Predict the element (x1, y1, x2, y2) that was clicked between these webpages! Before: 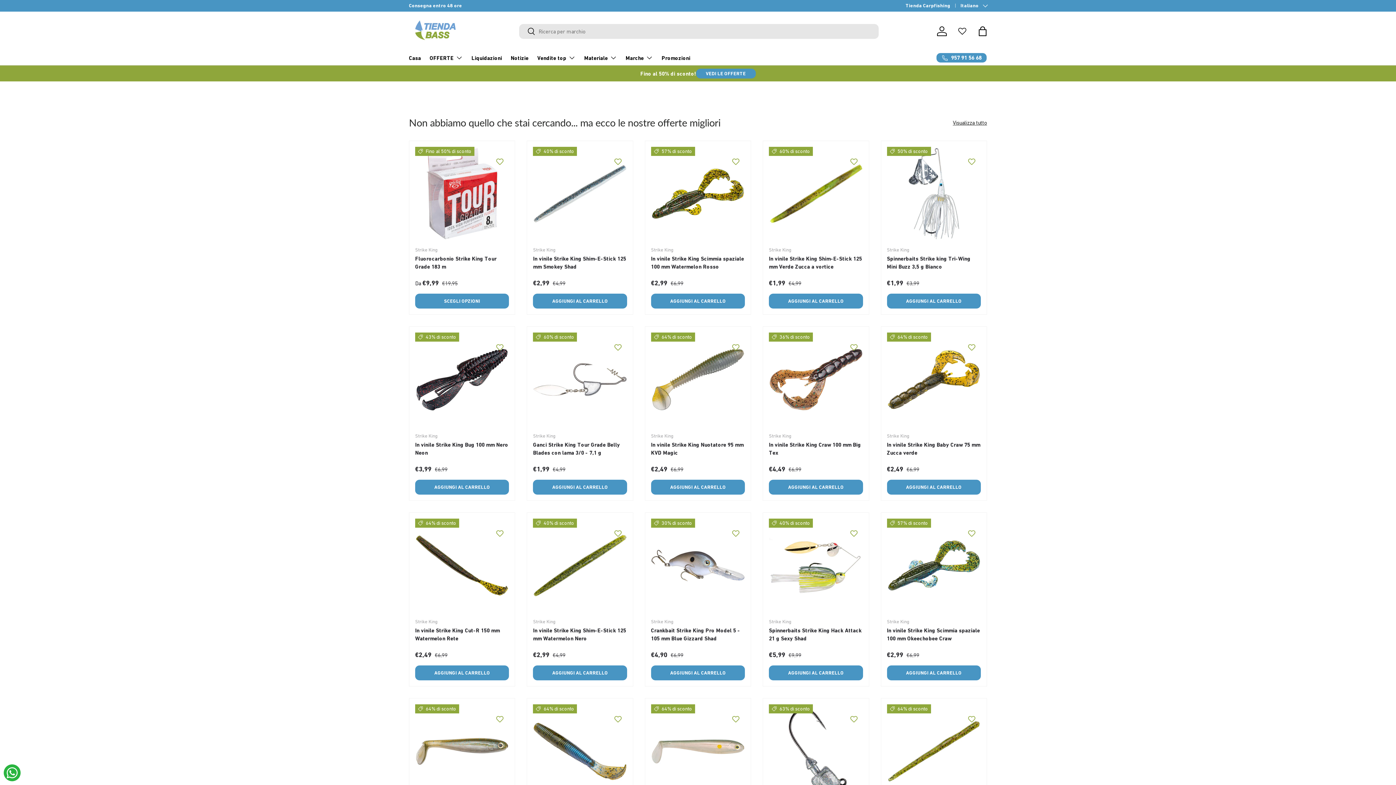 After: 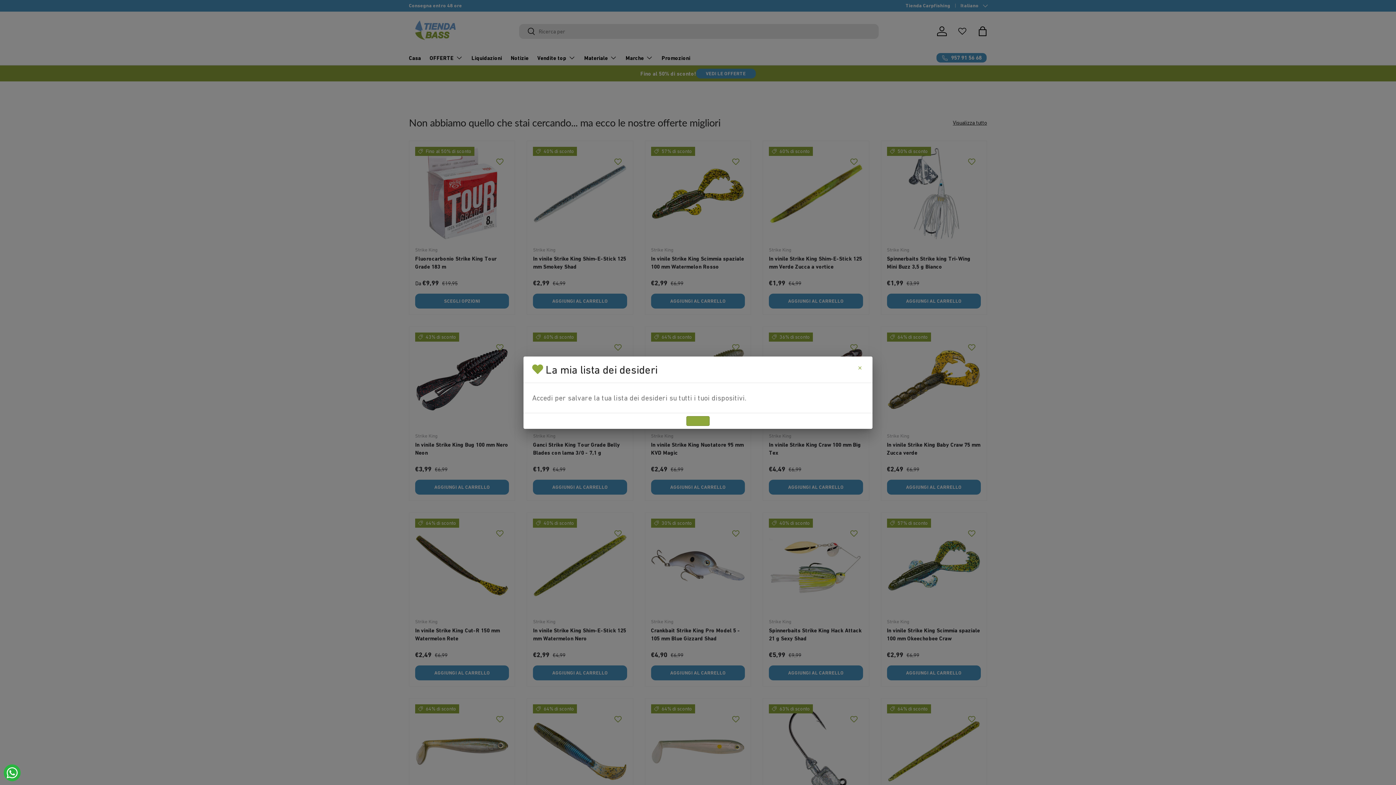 Action: bbox: (492, 154, 507, 168) label: Añadir a lista de deseos